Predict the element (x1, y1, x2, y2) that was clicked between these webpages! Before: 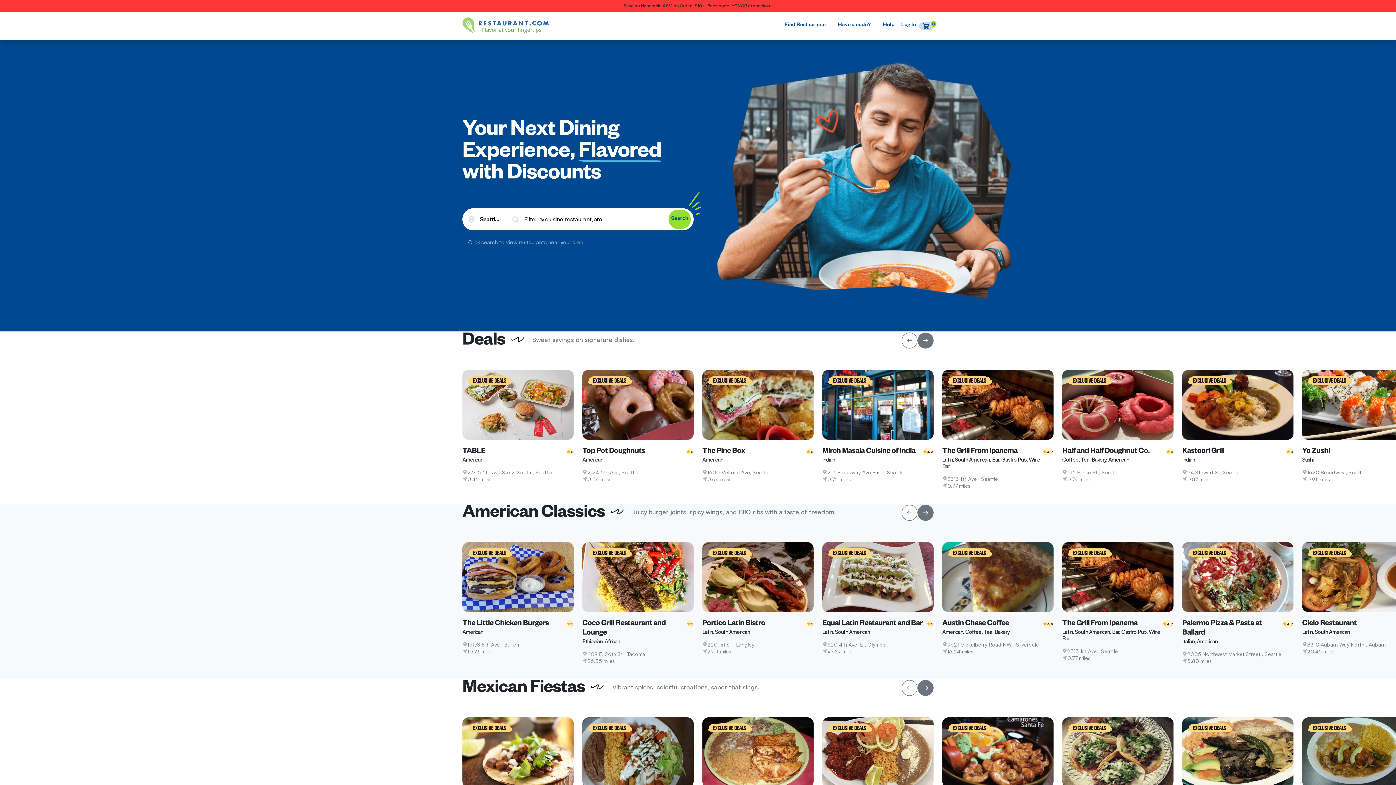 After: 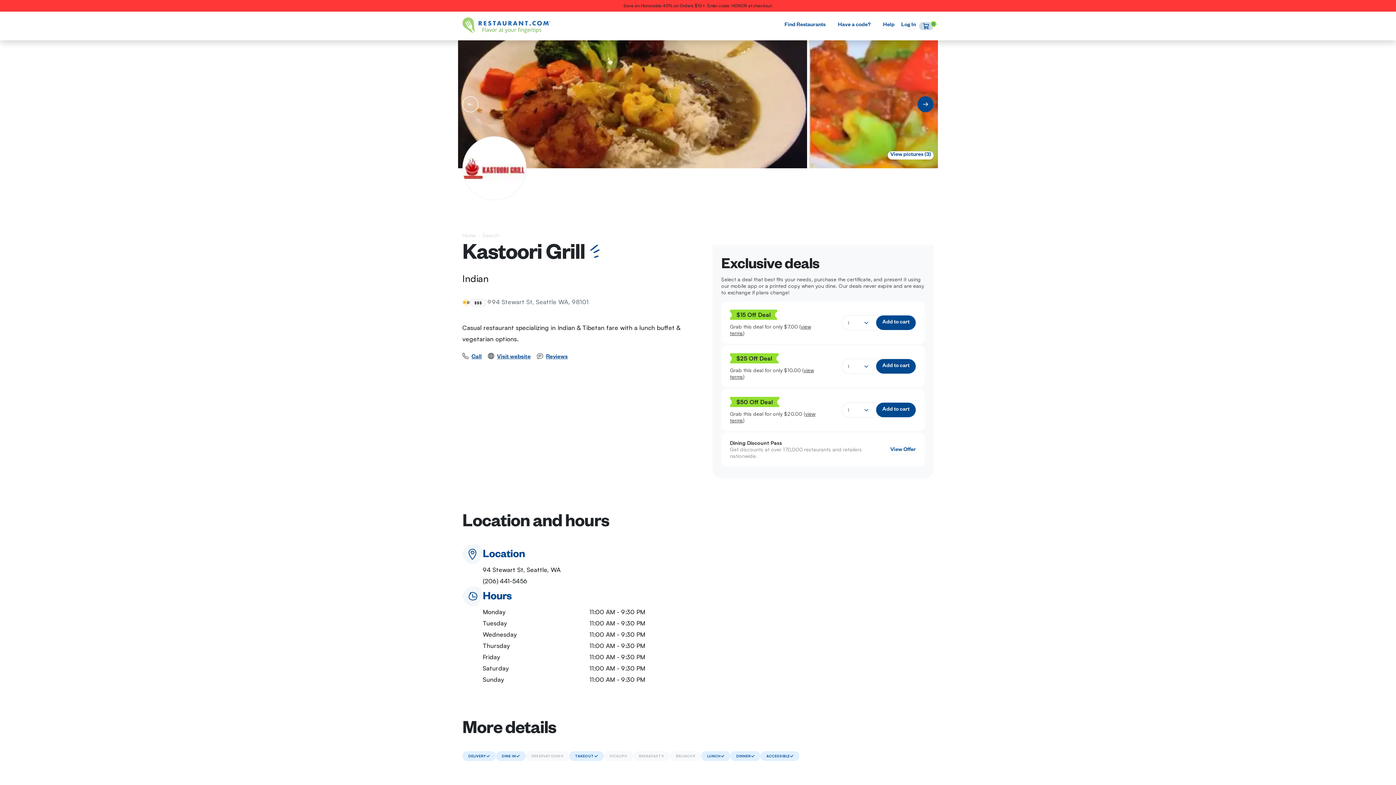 Action: bbox: (1182, 447, 1224, 455) label: Kastoori Grill